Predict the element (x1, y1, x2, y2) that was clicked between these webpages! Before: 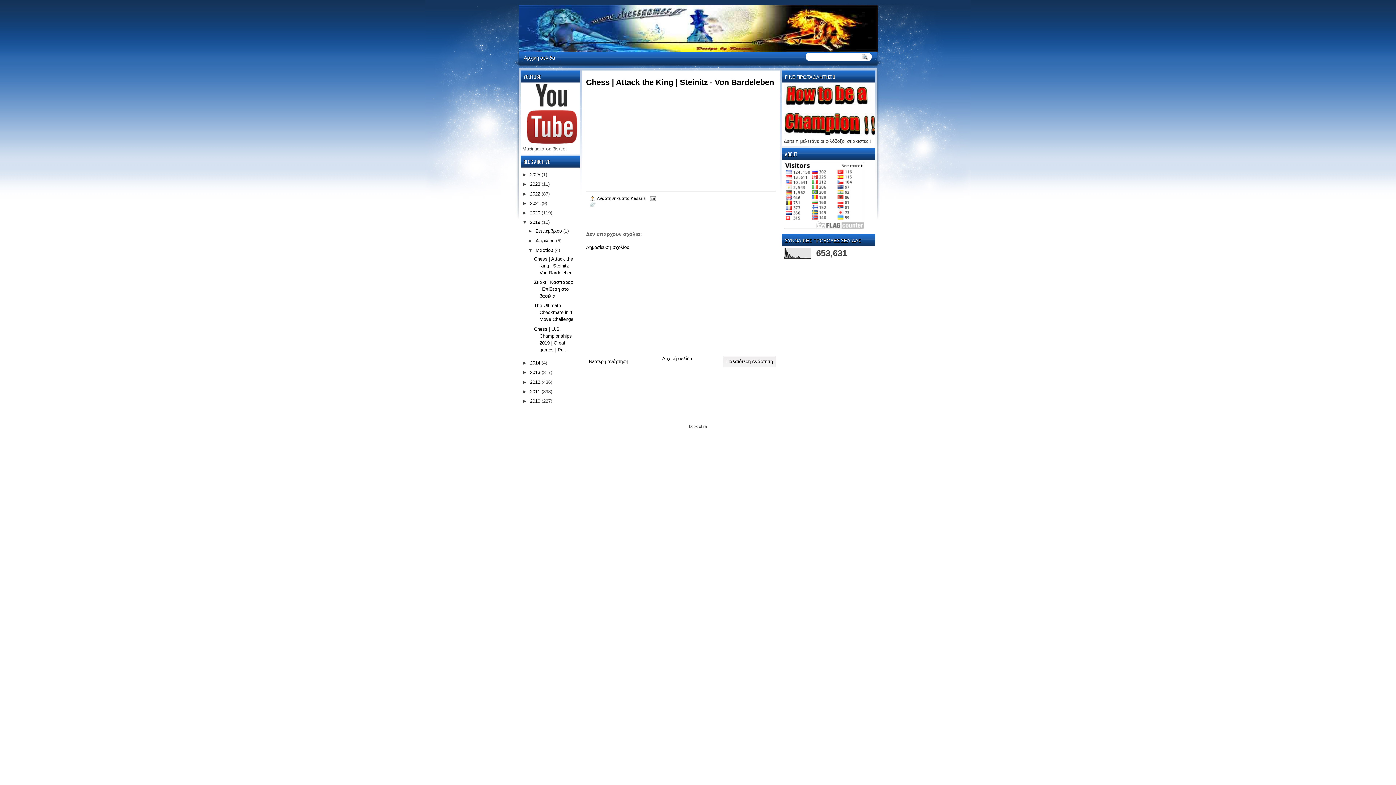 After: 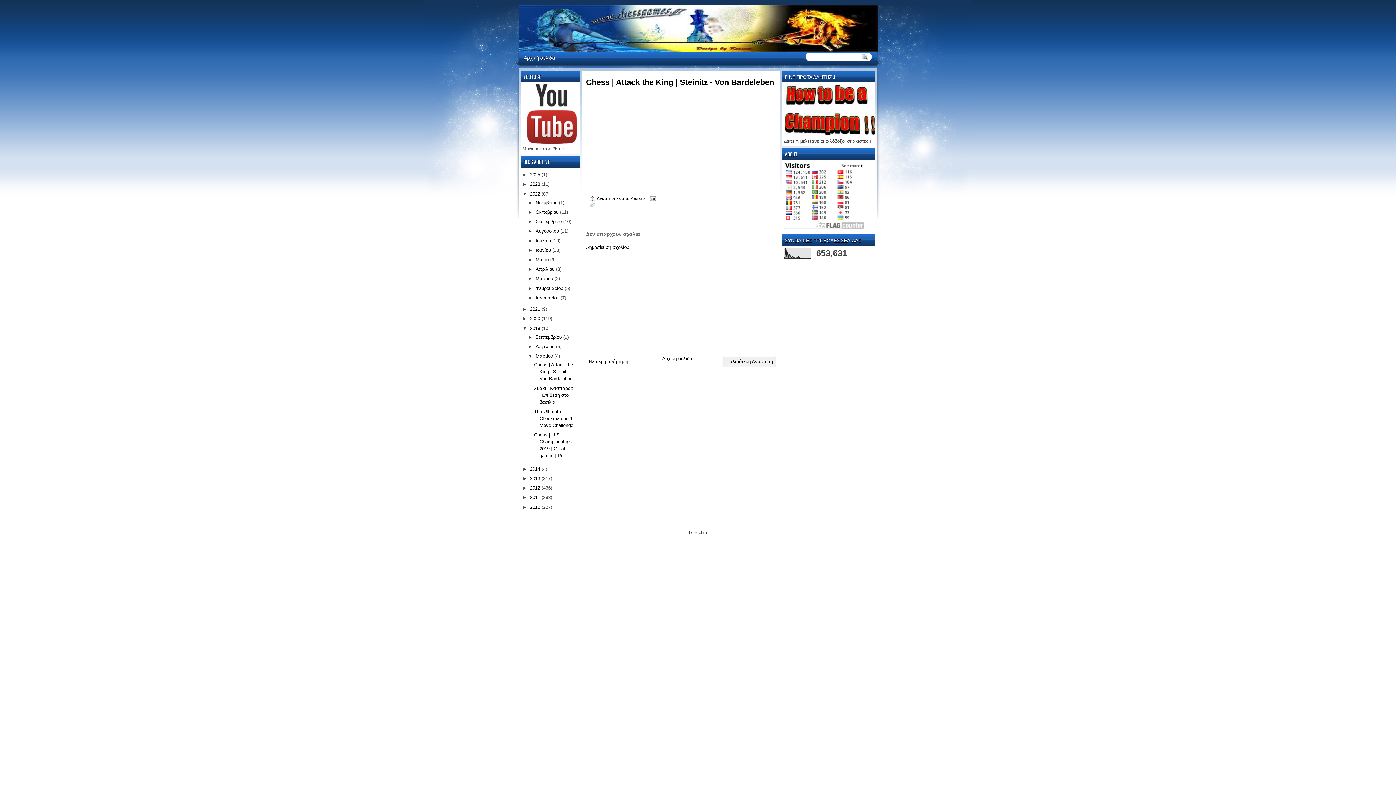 Action: label: ►   bbox: (522, 191, 530, 196)